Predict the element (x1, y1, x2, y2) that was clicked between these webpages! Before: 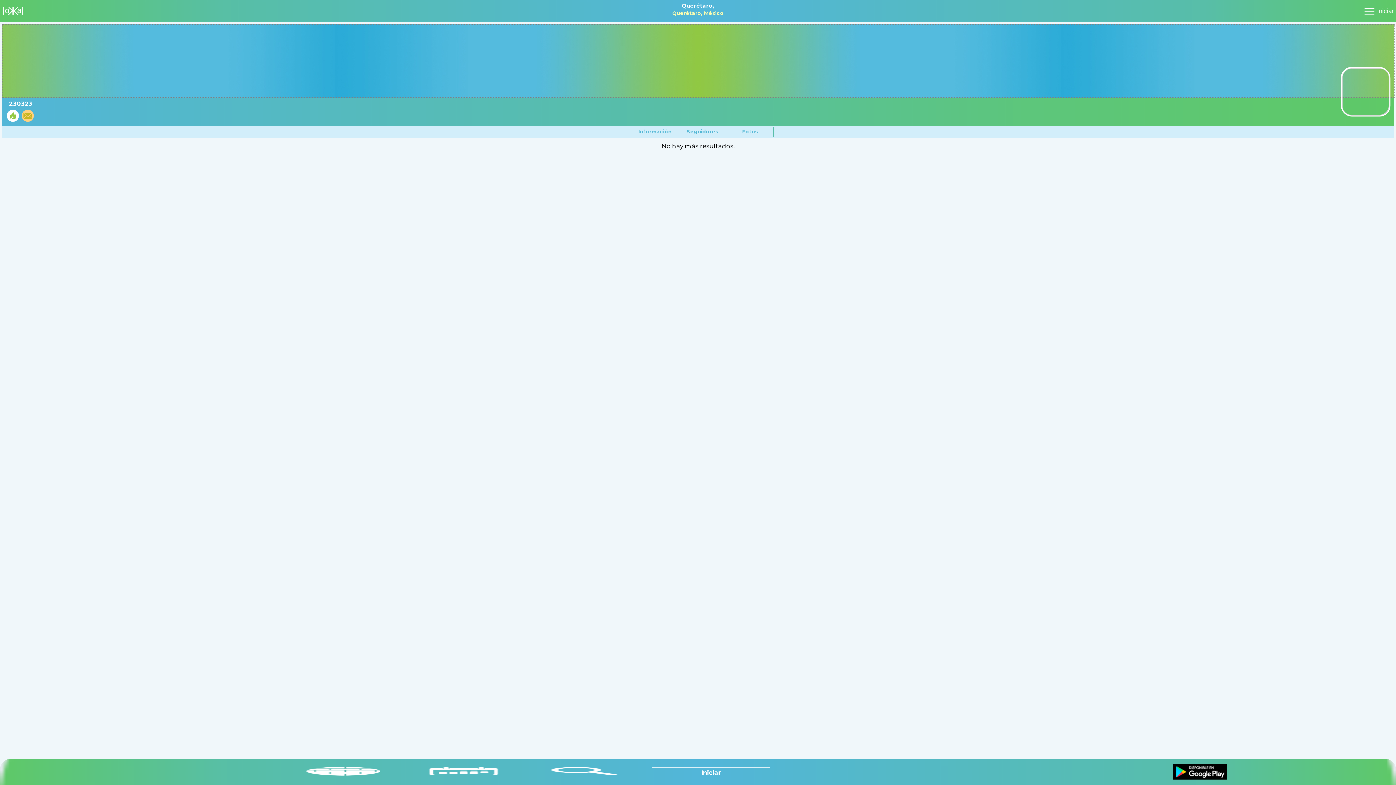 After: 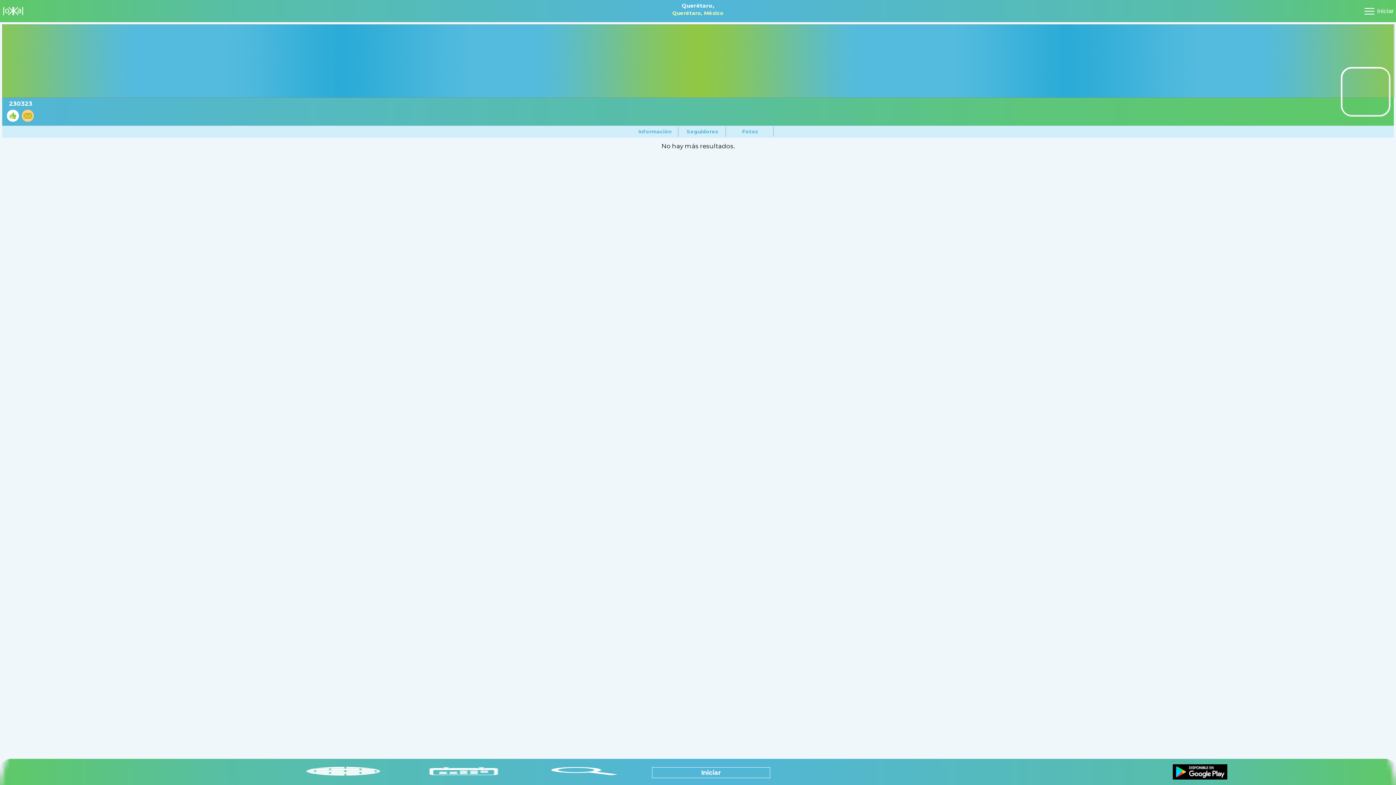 Action: bbox: (21, 109, 33, 121)